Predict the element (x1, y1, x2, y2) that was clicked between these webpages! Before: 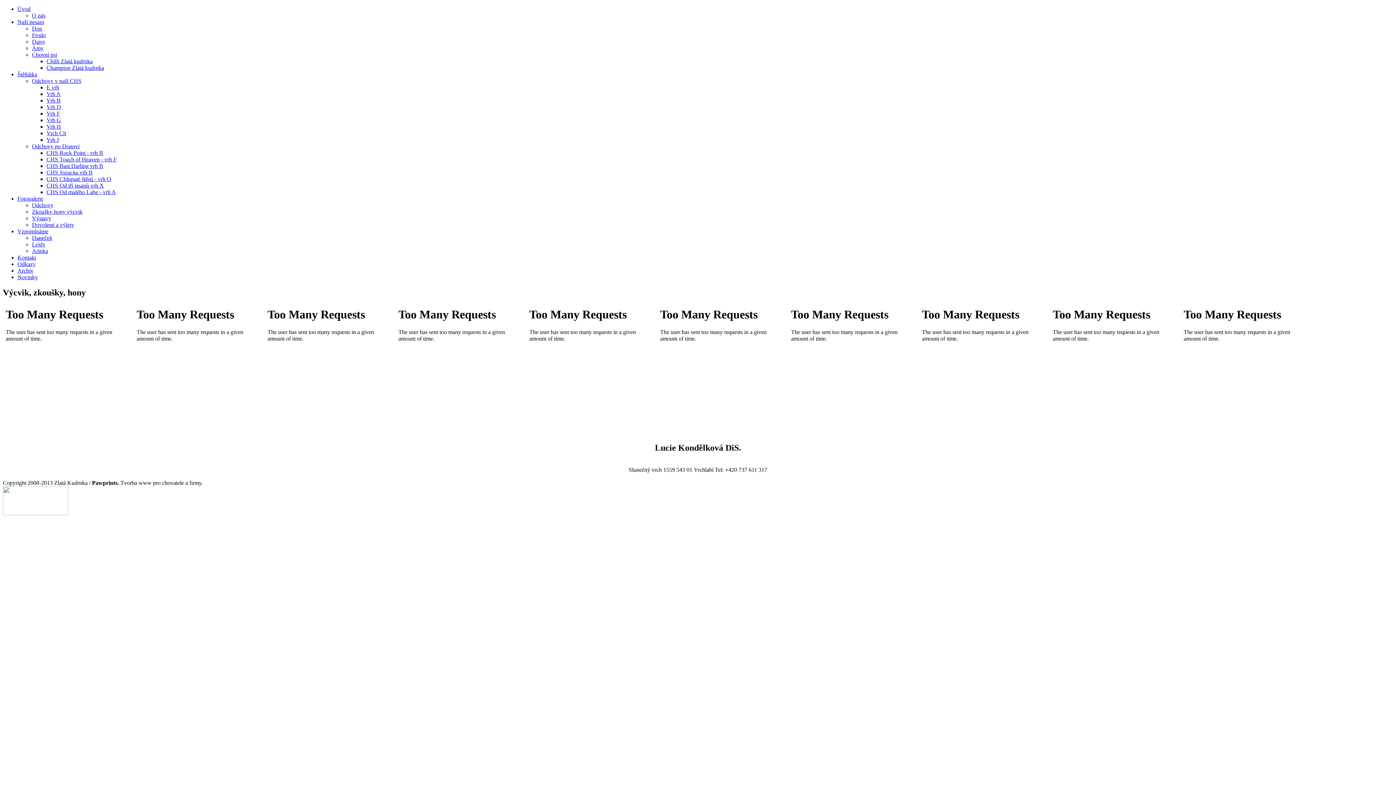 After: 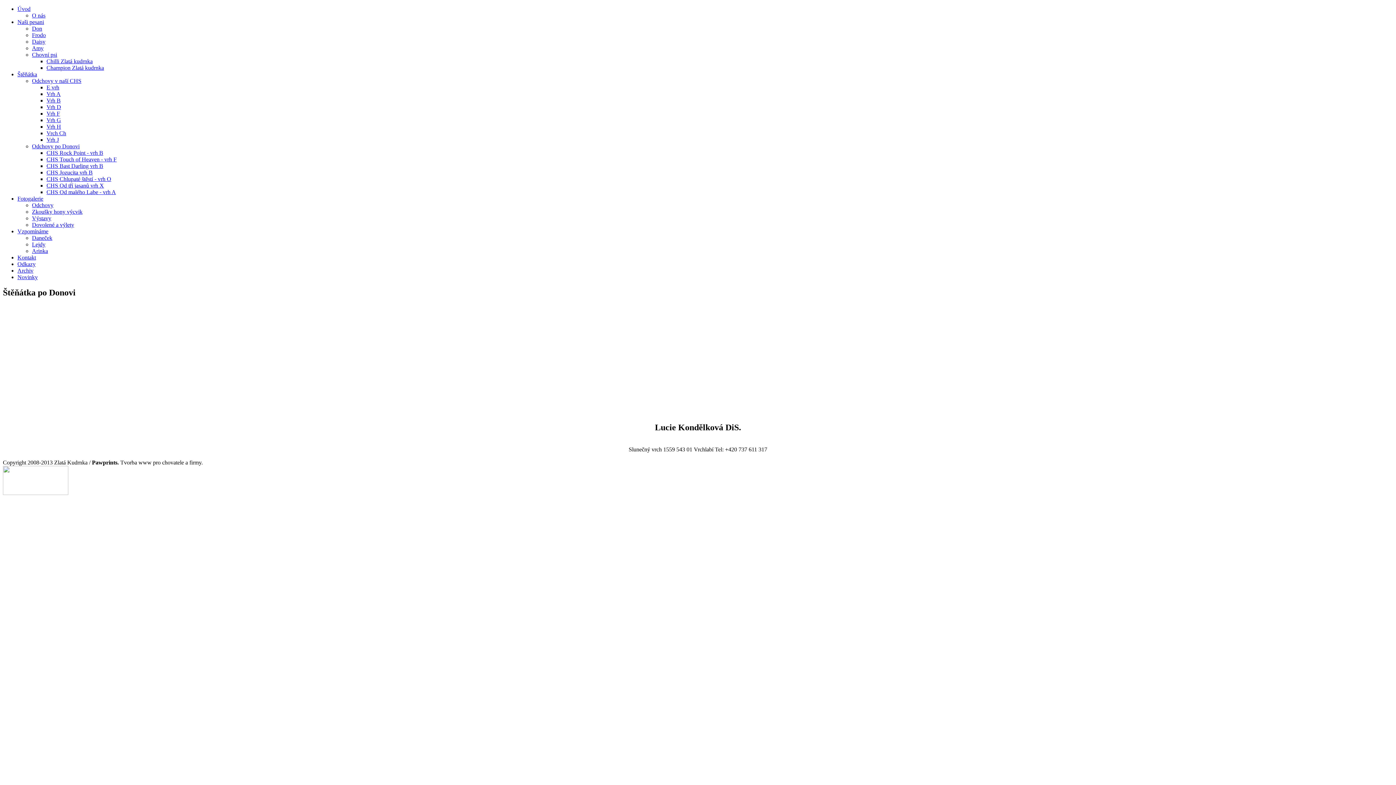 Action: label: Odchovy po Donovi bbox: (32, 143, 79, 149)